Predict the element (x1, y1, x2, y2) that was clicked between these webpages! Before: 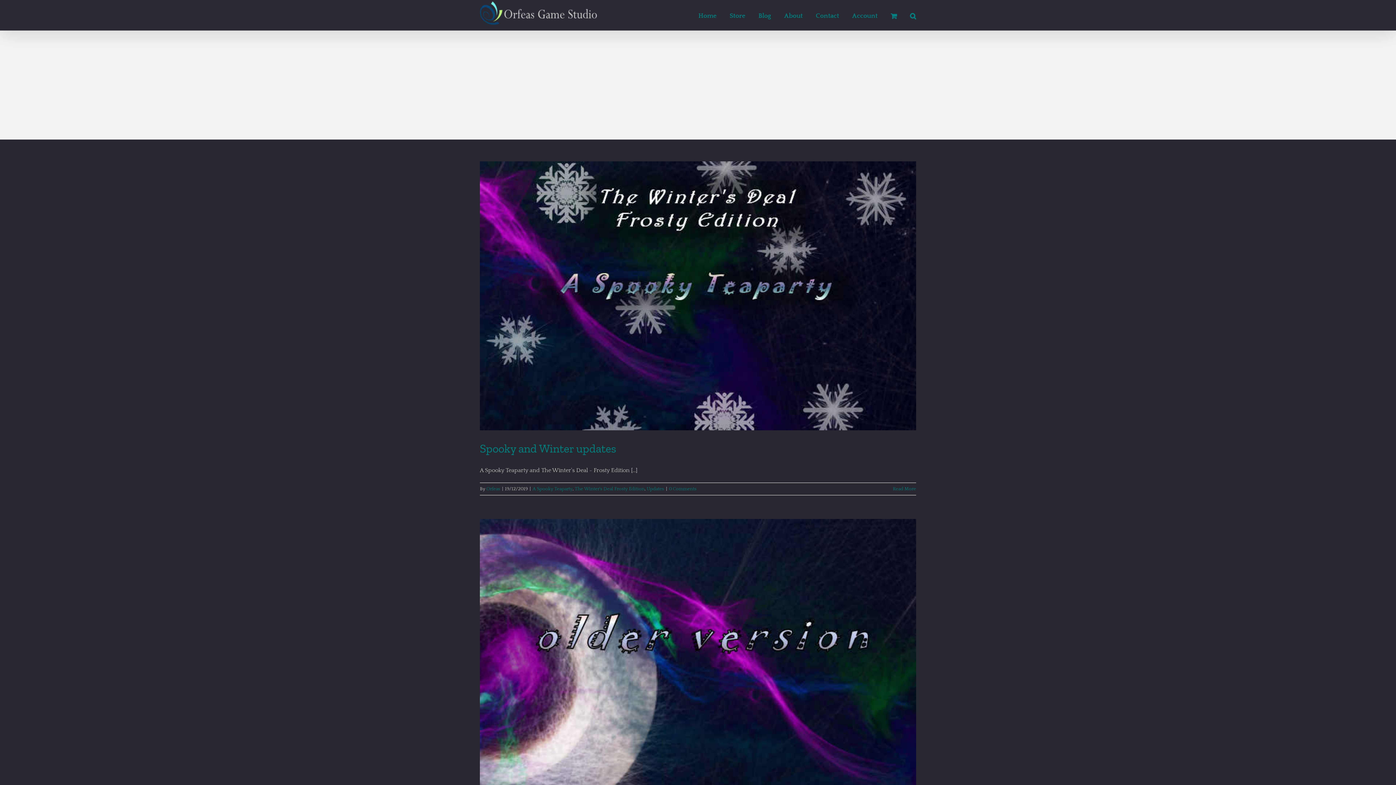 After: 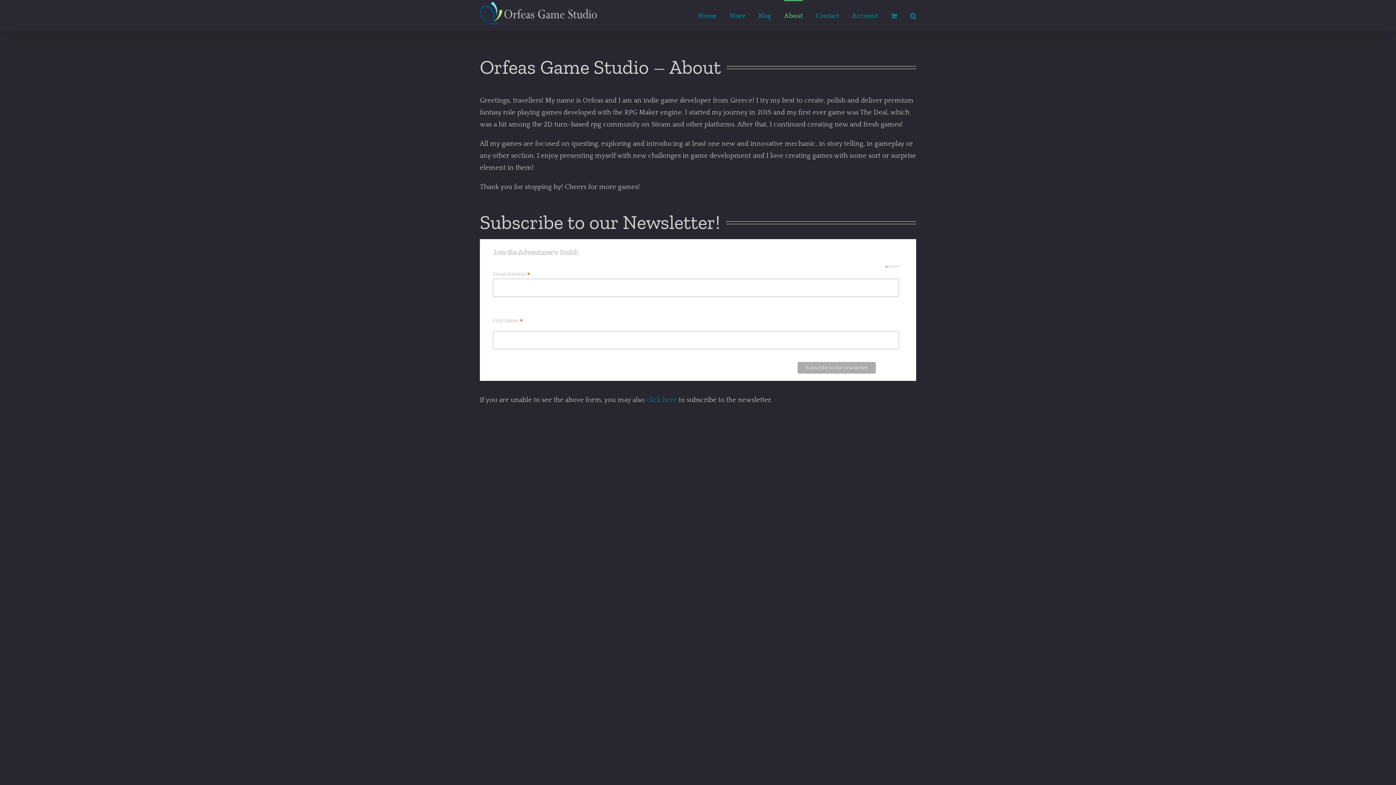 Action: label: About bbox: (784, 0, 802, 30)